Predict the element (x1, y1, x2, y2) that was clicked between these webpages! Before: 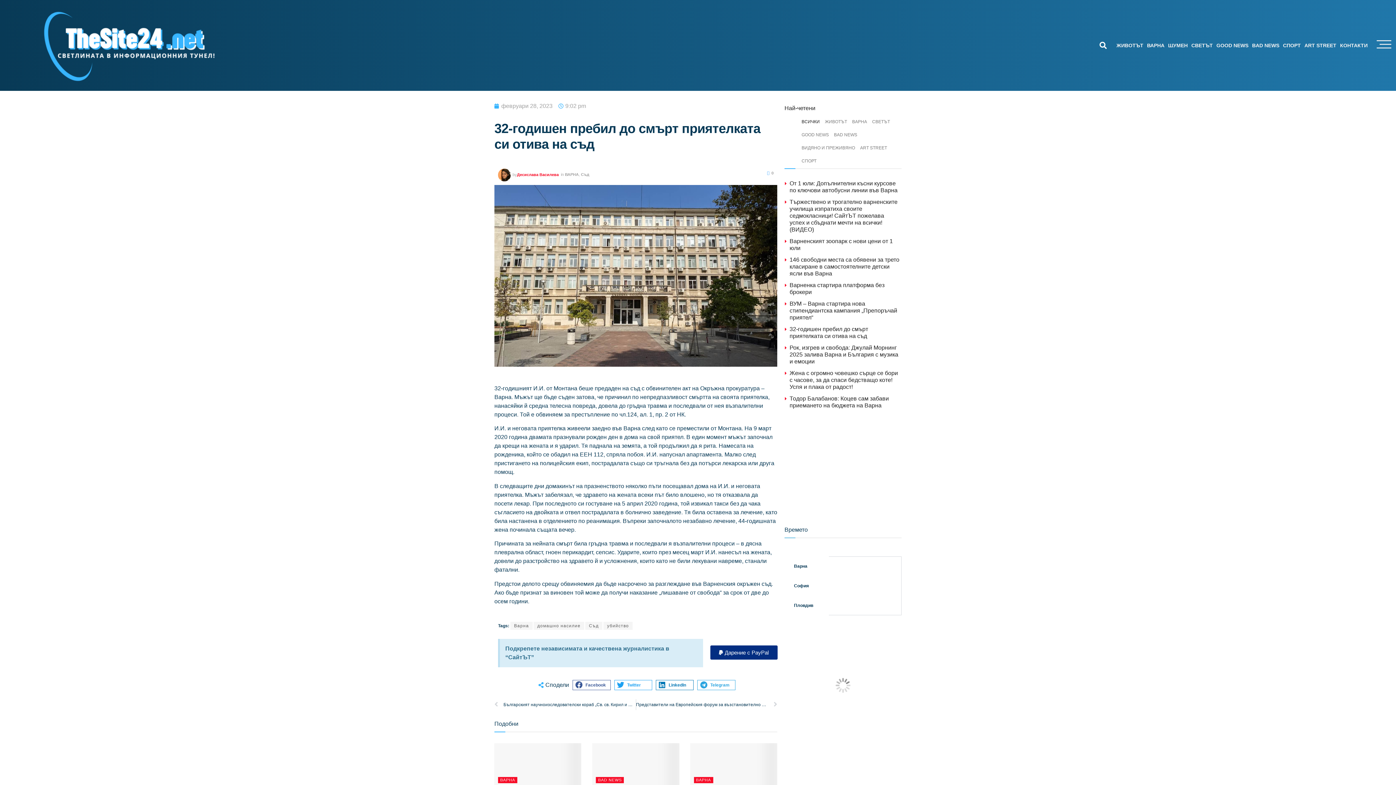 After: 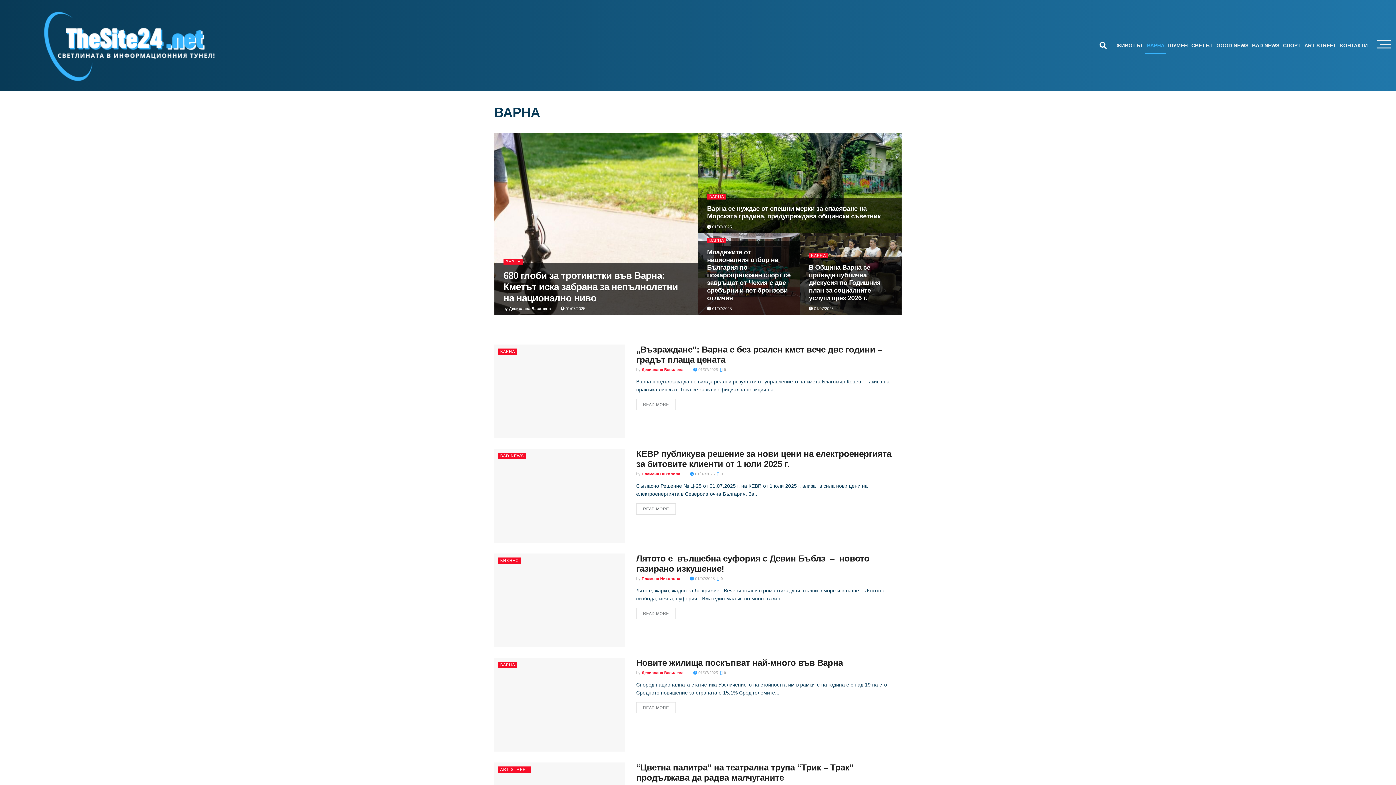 Action: bbox: (849, 115, 869, 128) label: ВАРНА